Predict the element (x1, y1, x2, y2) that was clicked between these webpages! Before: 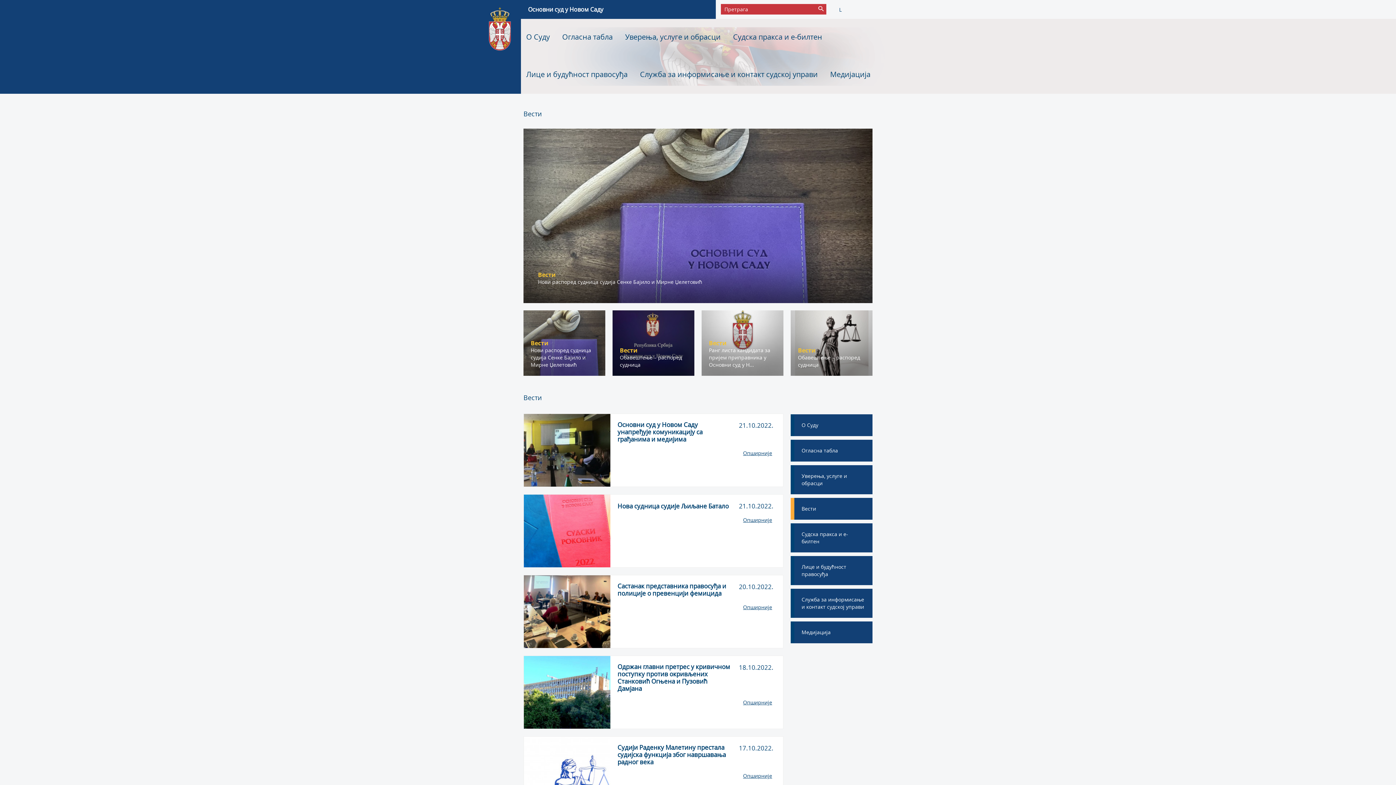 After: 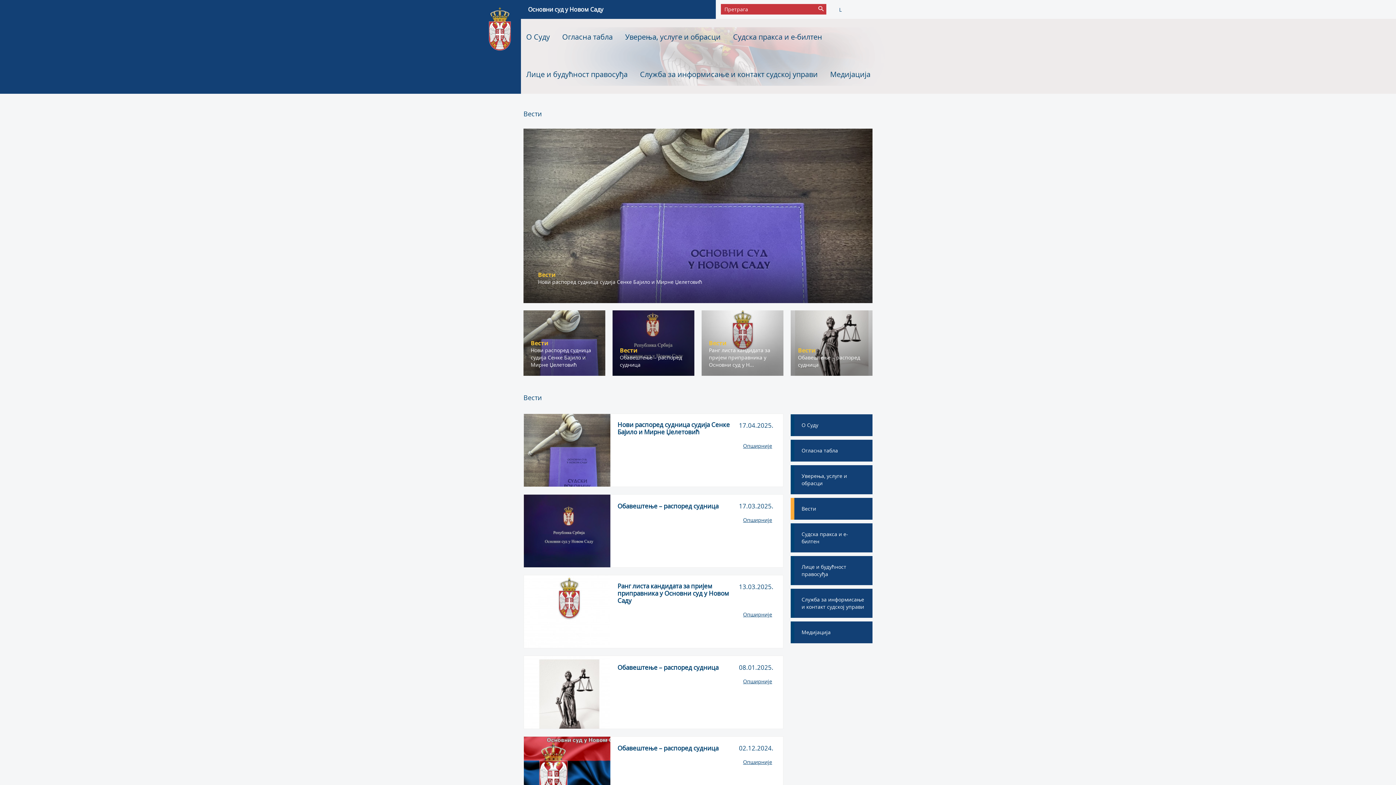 Action: bbox: (709, 339, 780, 346) label: Вести